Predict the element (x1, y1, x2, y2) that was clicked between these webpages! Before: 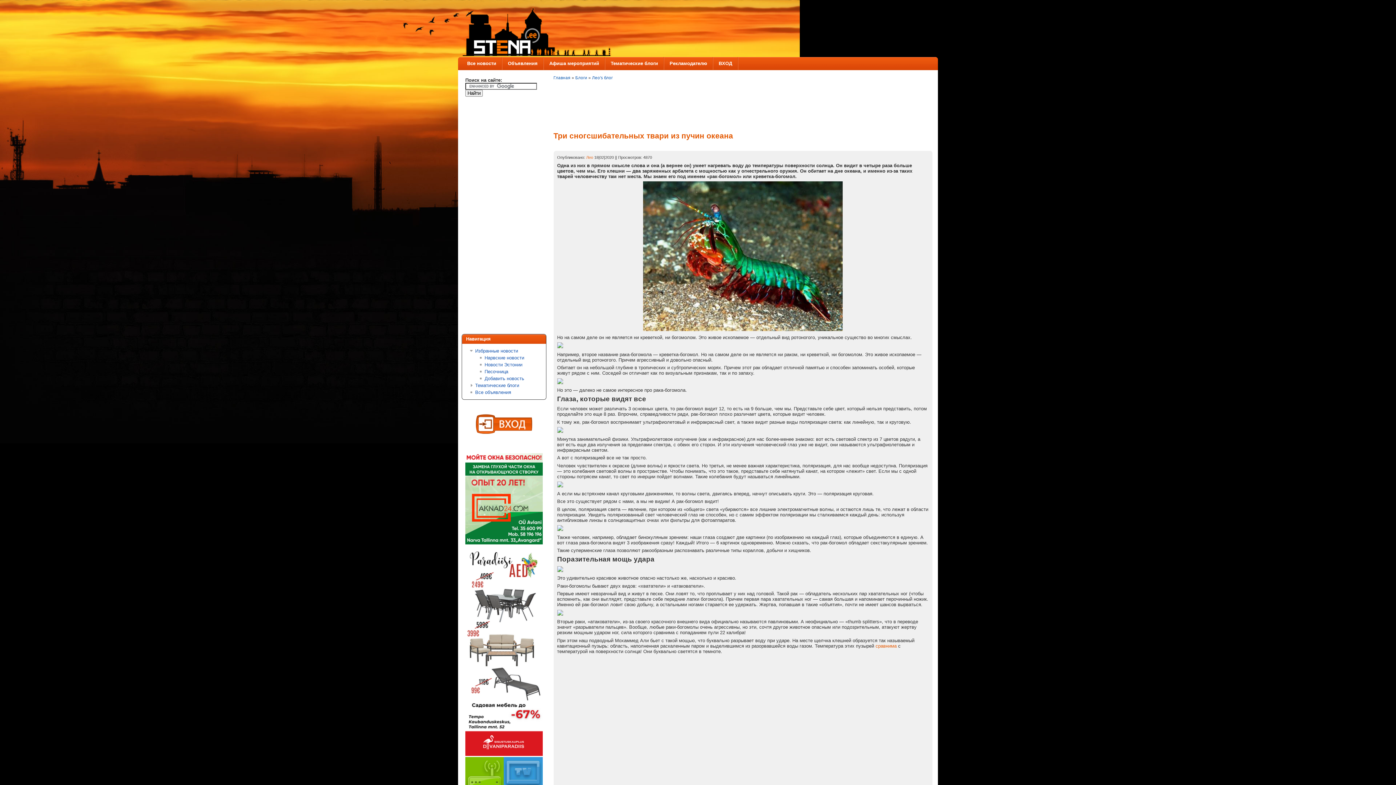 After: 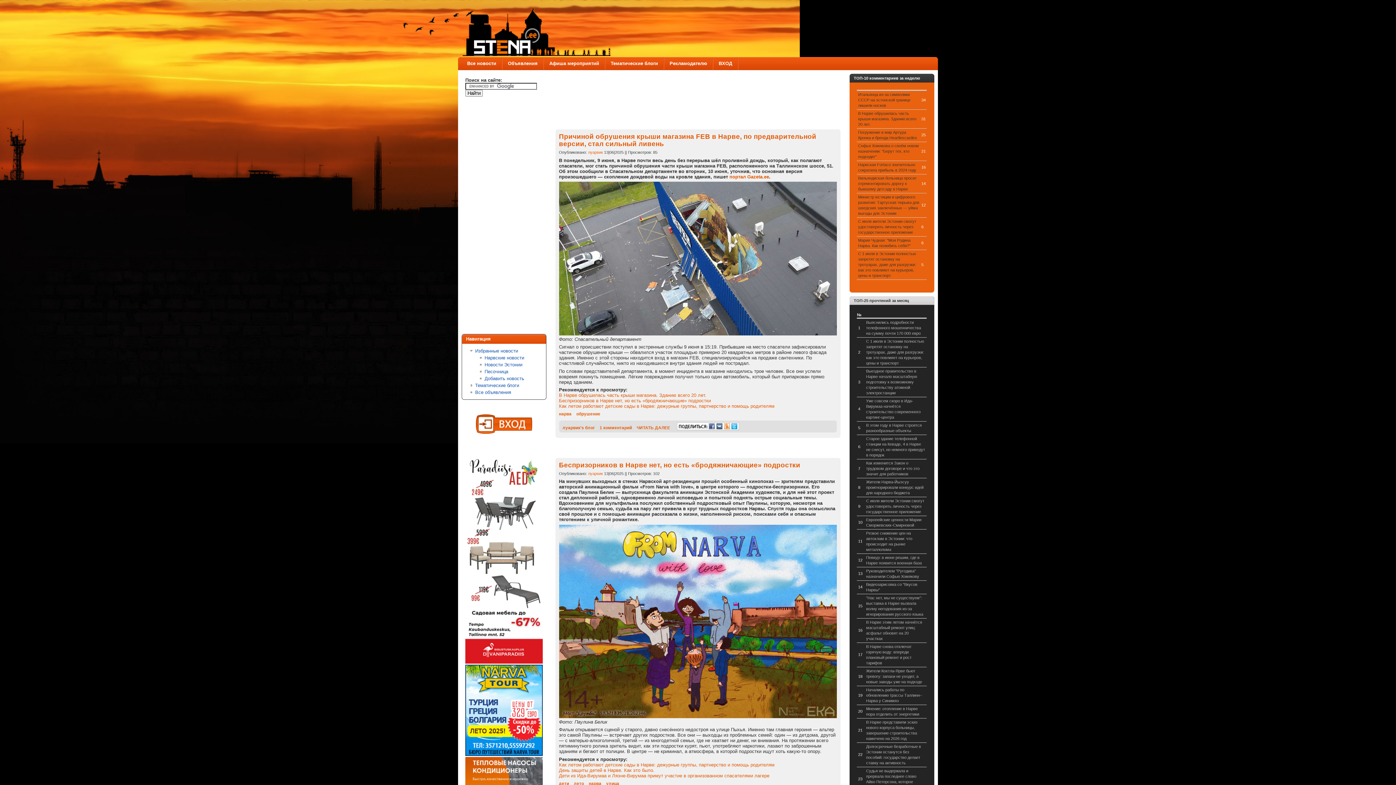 Action: bbox: (475, 348, 518, 353) label: Избранные новости